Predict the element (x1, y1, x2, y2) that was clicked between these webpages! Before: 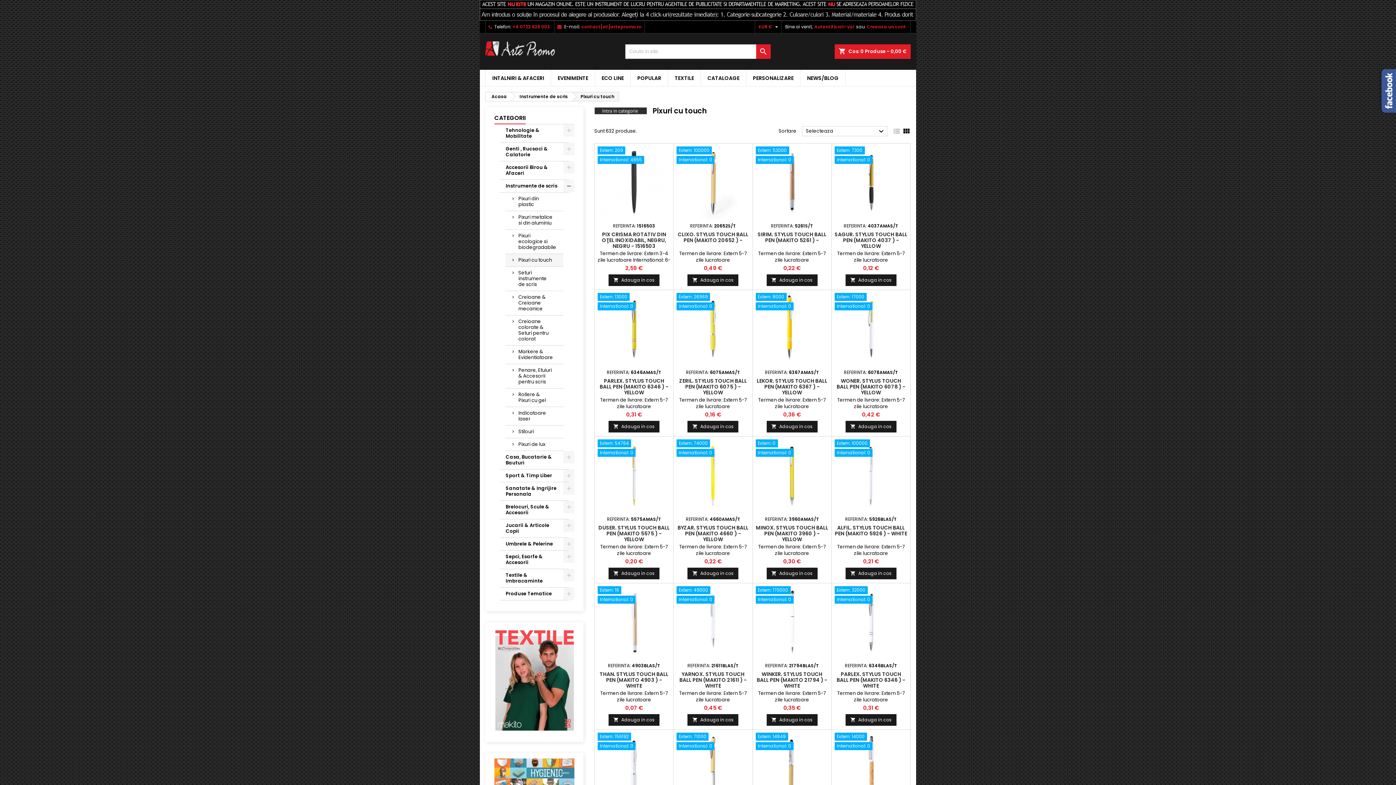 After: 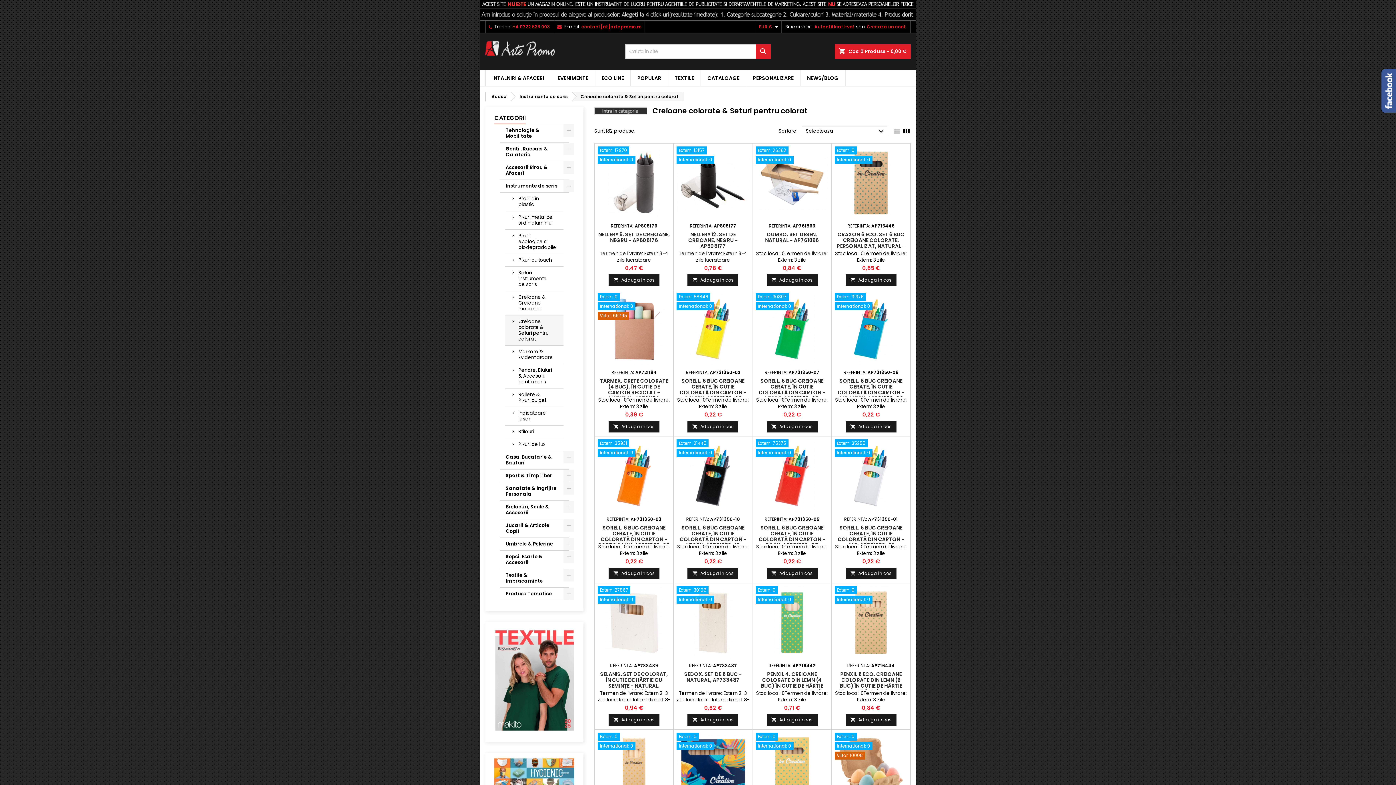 Action: label: Creioane colorate & Seturi pentru colorat bbox: (505, 315, 563, 345)